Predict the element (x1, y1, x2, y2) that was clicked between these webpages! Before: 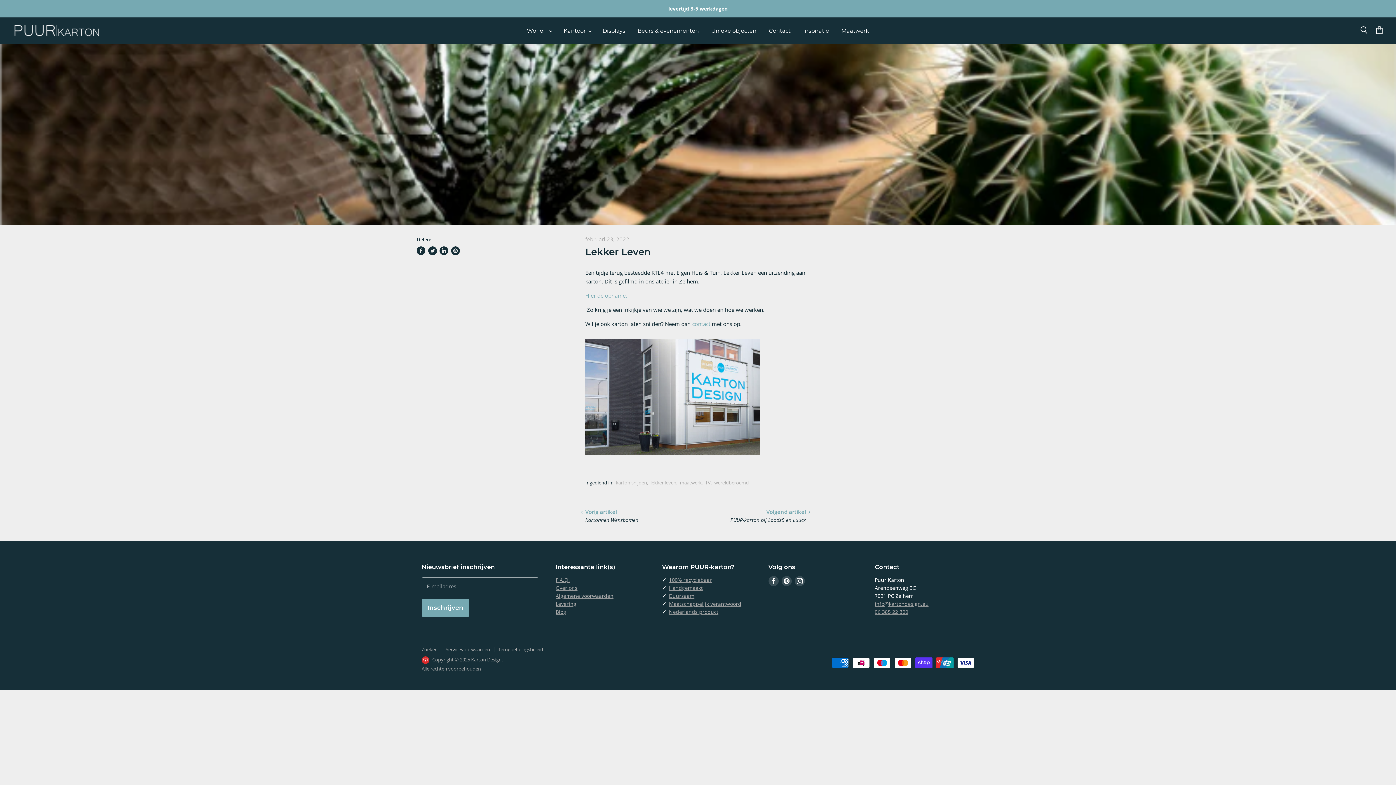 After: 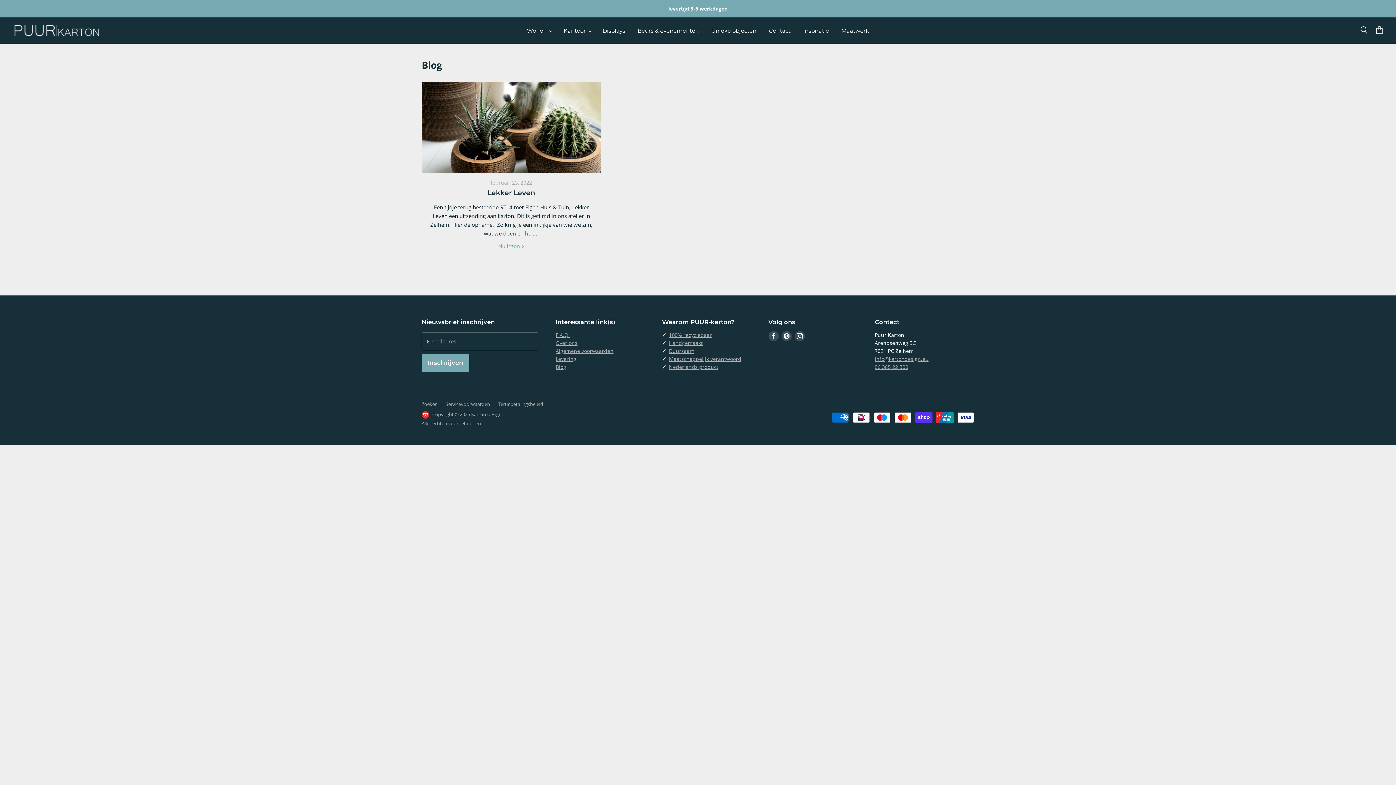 Action: bbox: (615, 479, 647, 486) label: karton snijden